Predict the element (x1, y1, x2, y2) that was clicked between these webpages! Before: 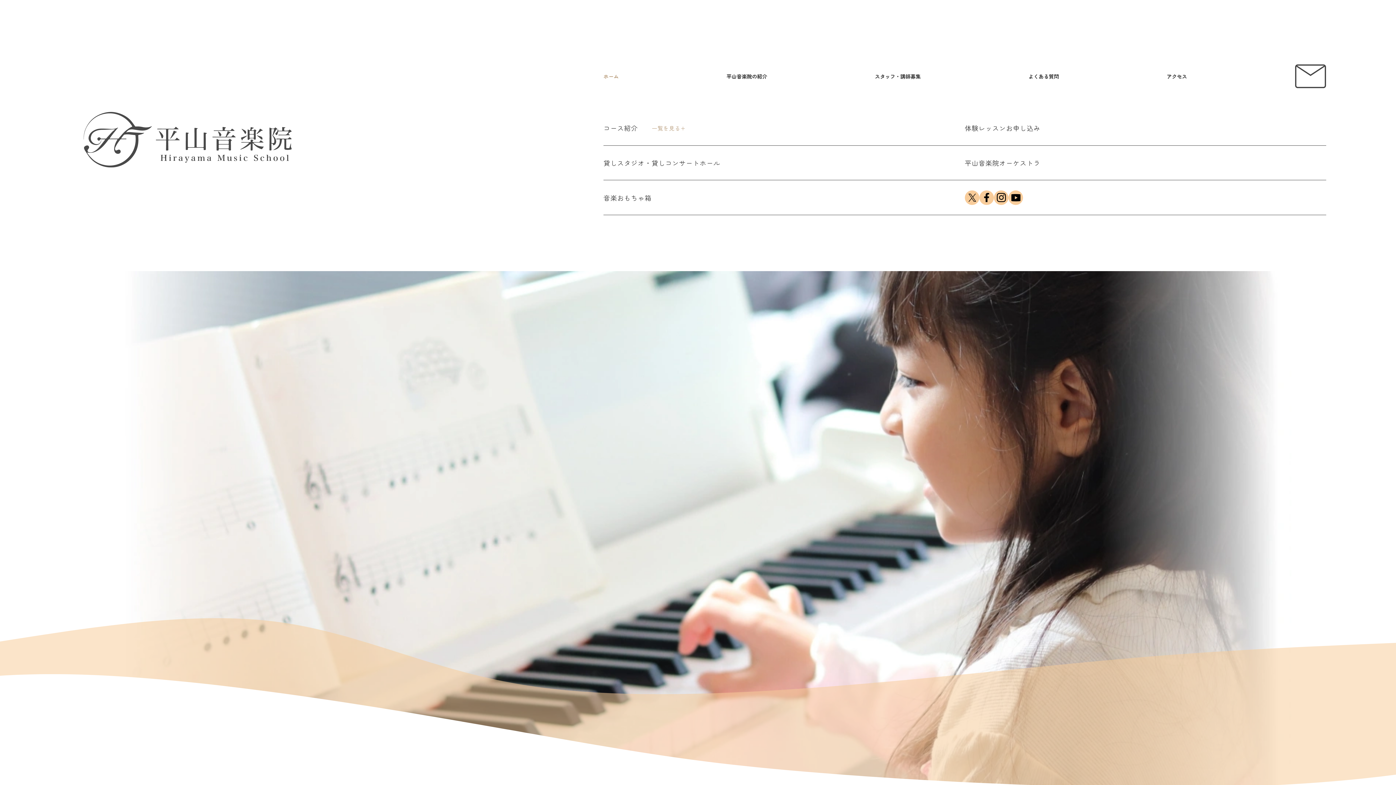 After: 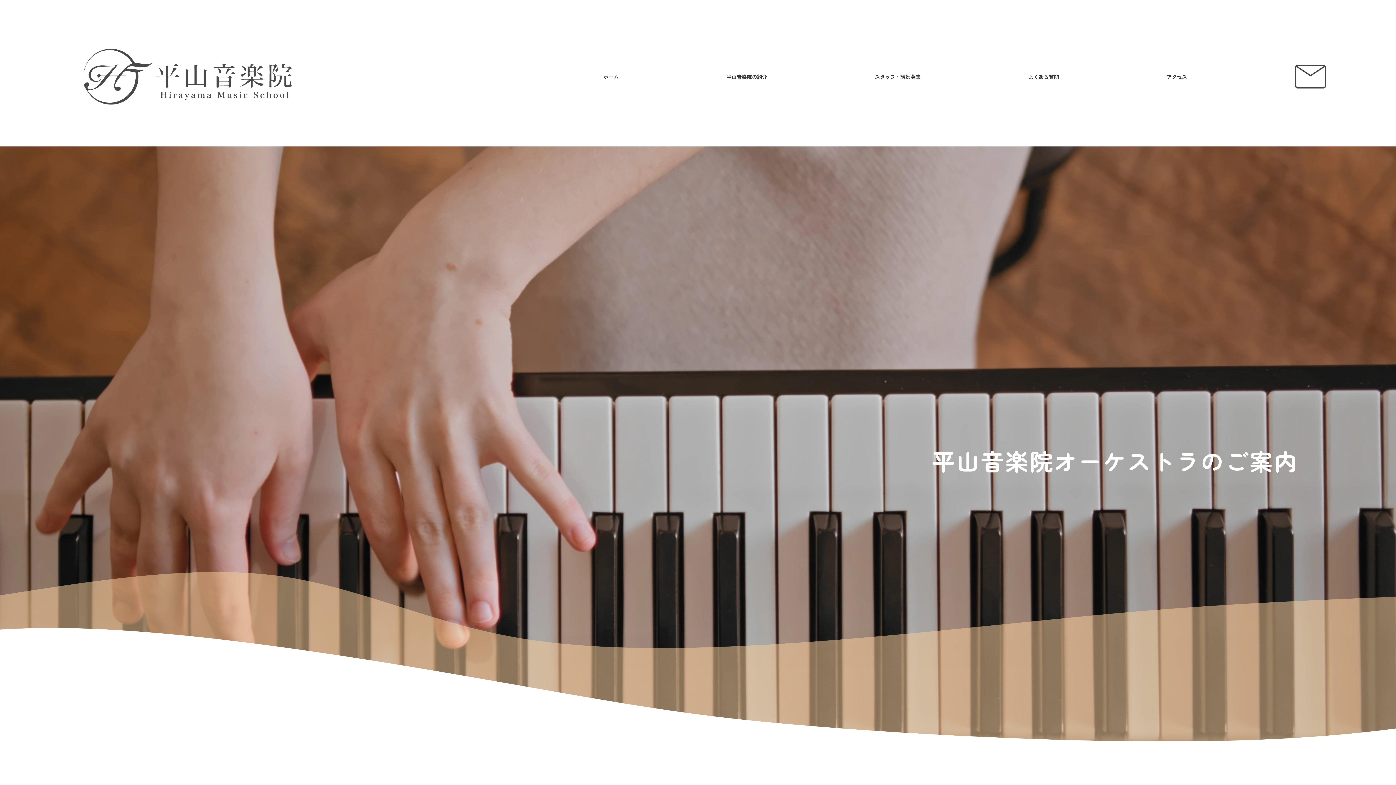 Action: label: 平山音楽院オーケストラ bbox: (965, 145, 1326, 180)